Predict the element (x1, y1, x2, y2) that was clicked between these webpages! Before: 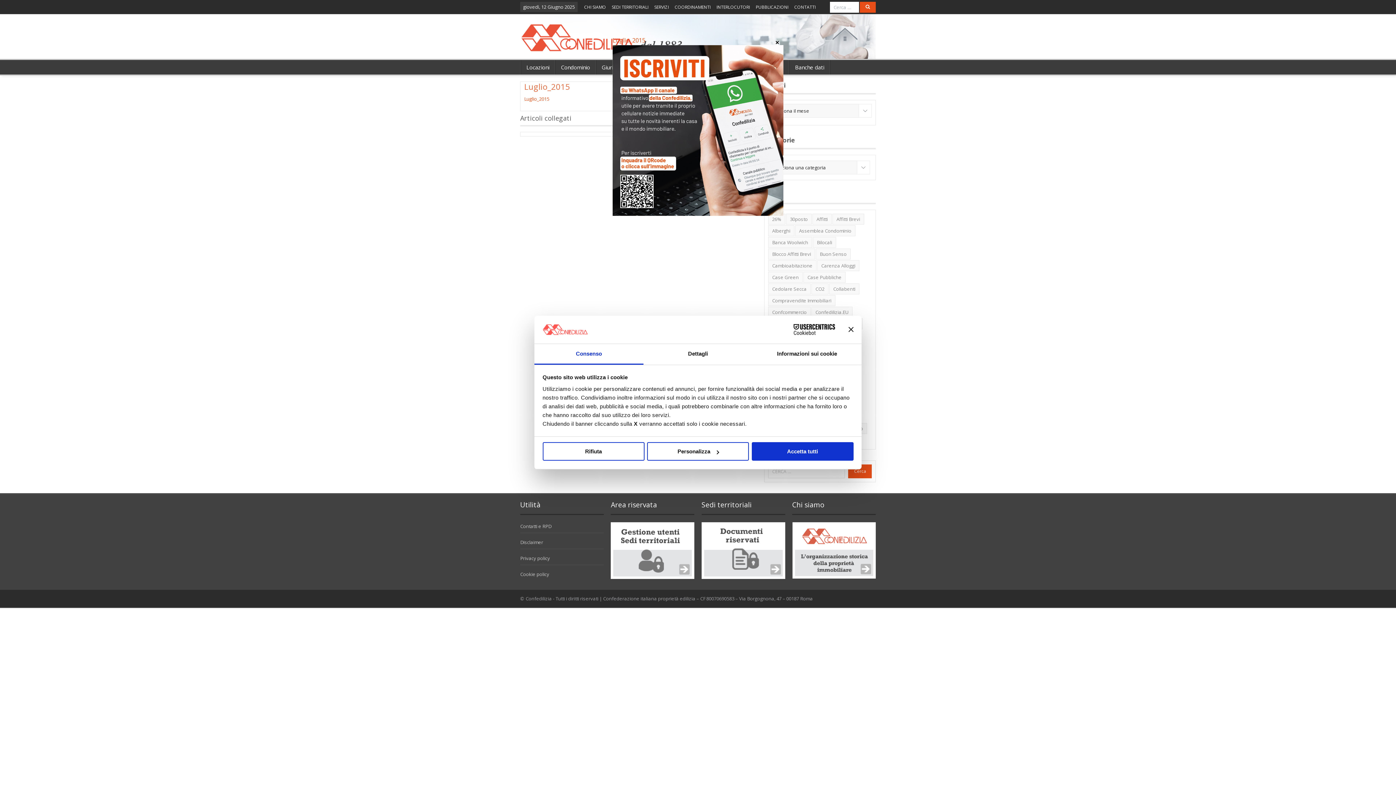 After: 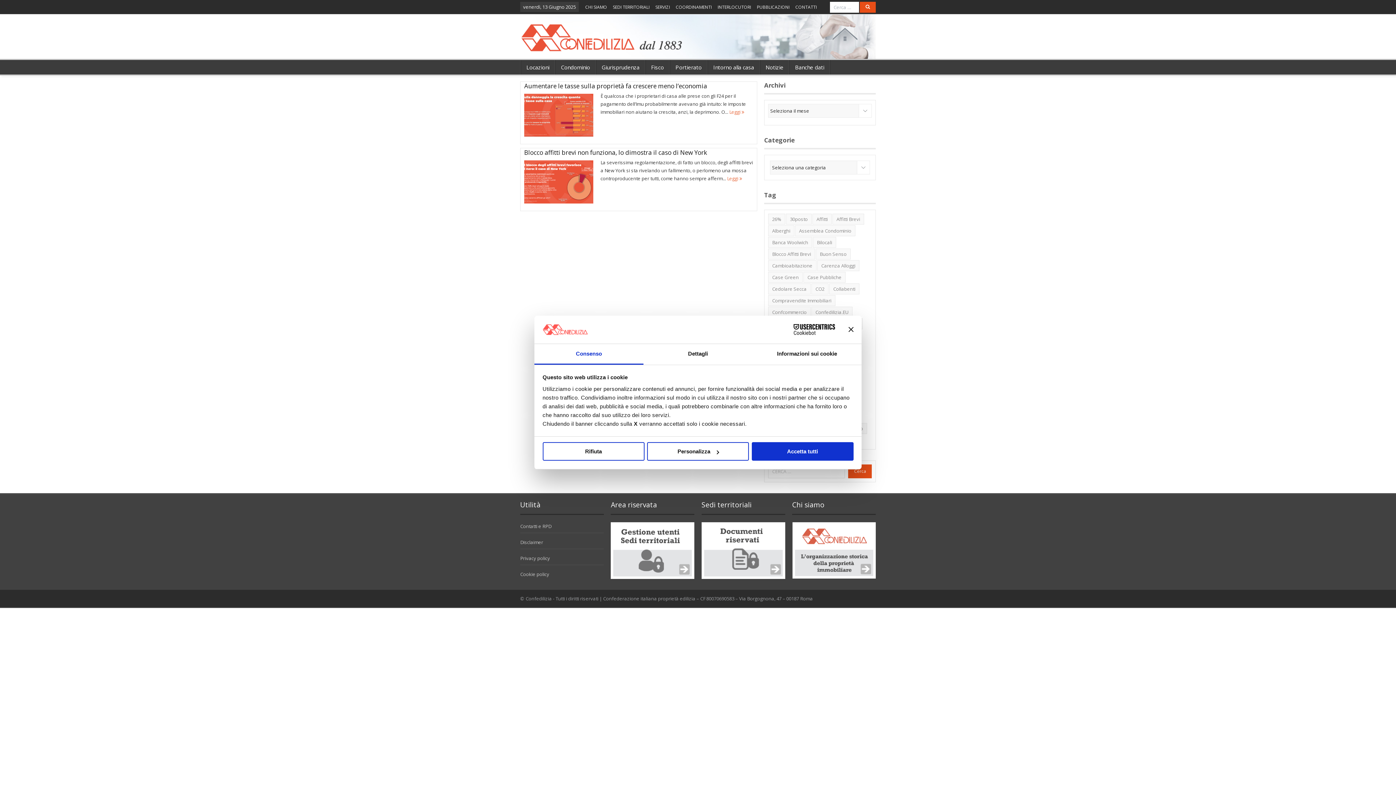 Action: label: blocco affitti brevi (2 elementi) bbox: (768, 248, 815, 259)